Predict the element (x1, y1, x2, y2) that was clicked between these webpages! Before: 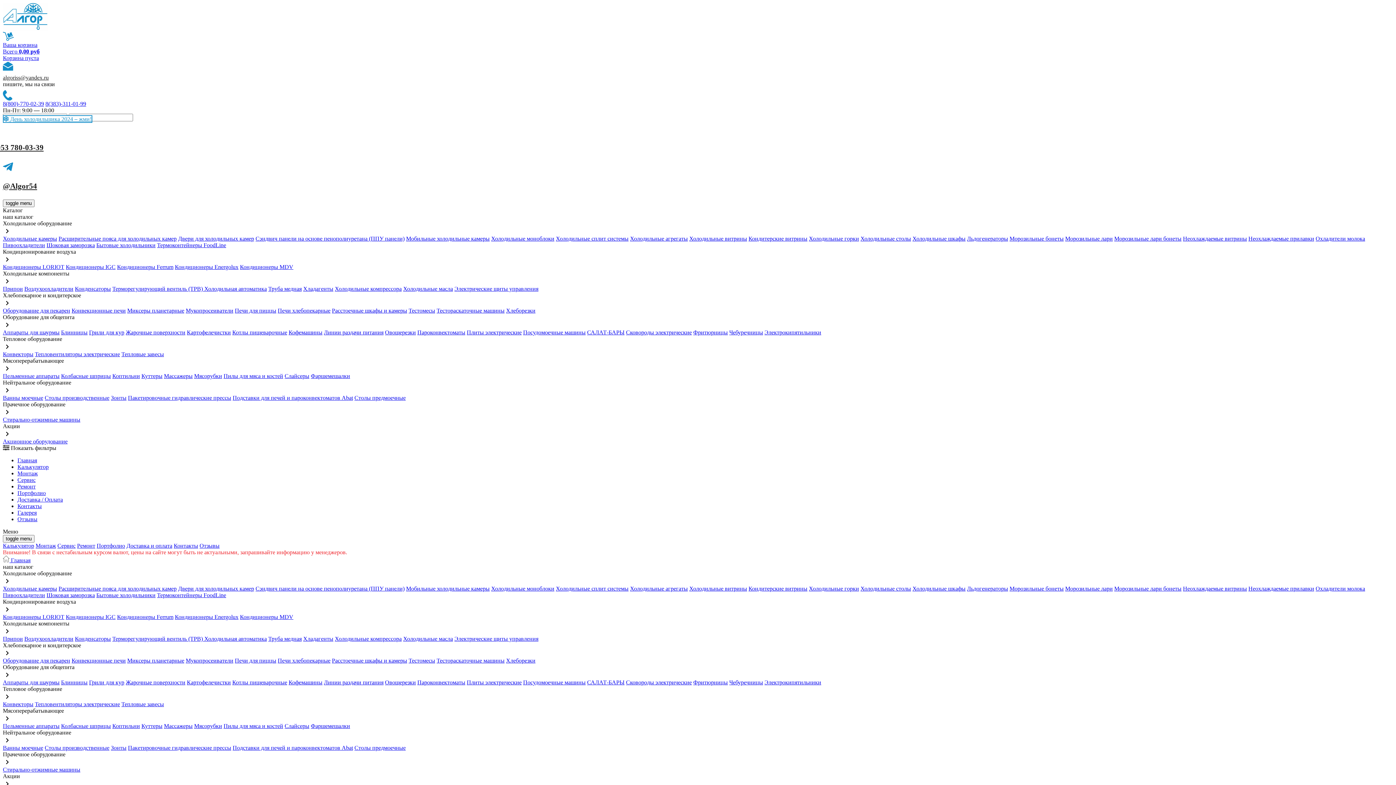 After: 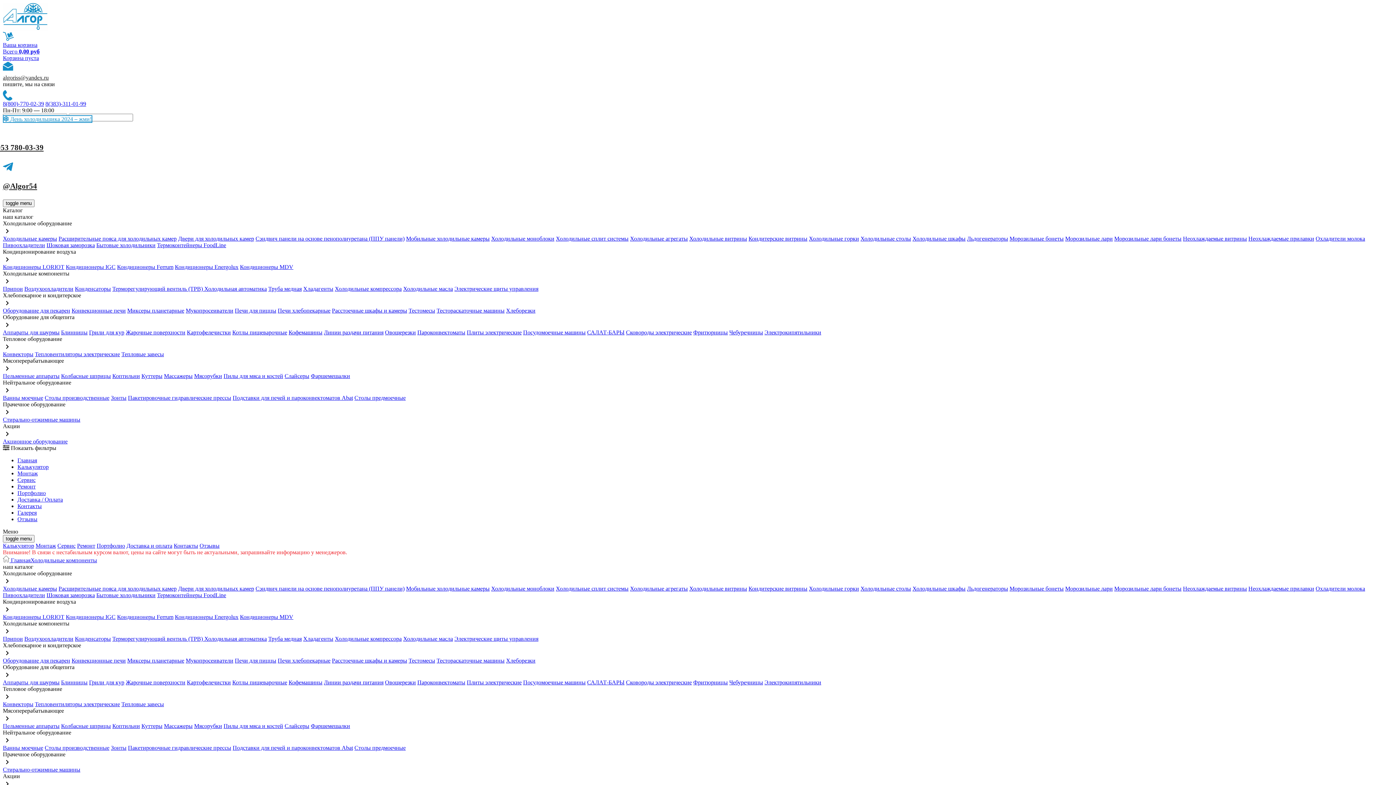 Action: bbox: (204, 636, 266, 642) label: Холодильная автоматика